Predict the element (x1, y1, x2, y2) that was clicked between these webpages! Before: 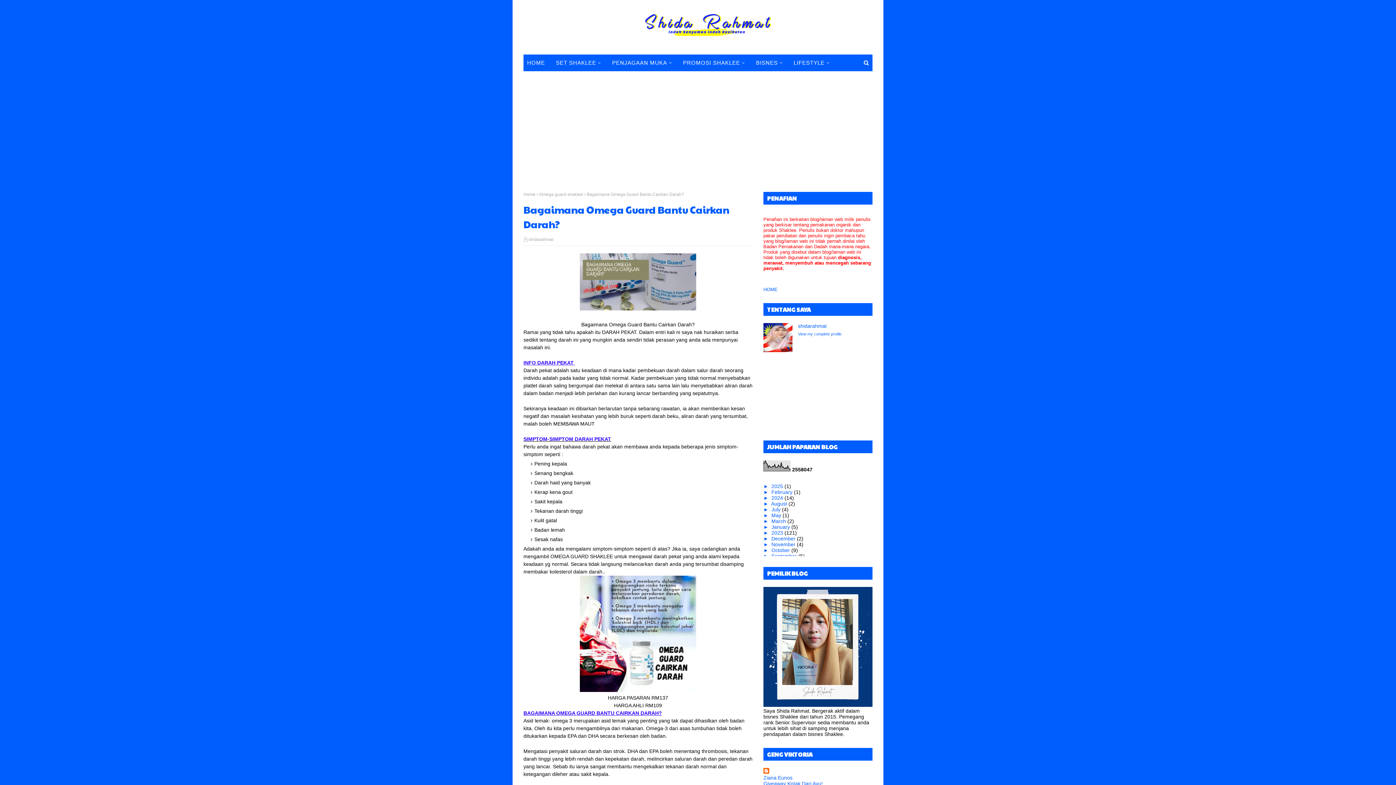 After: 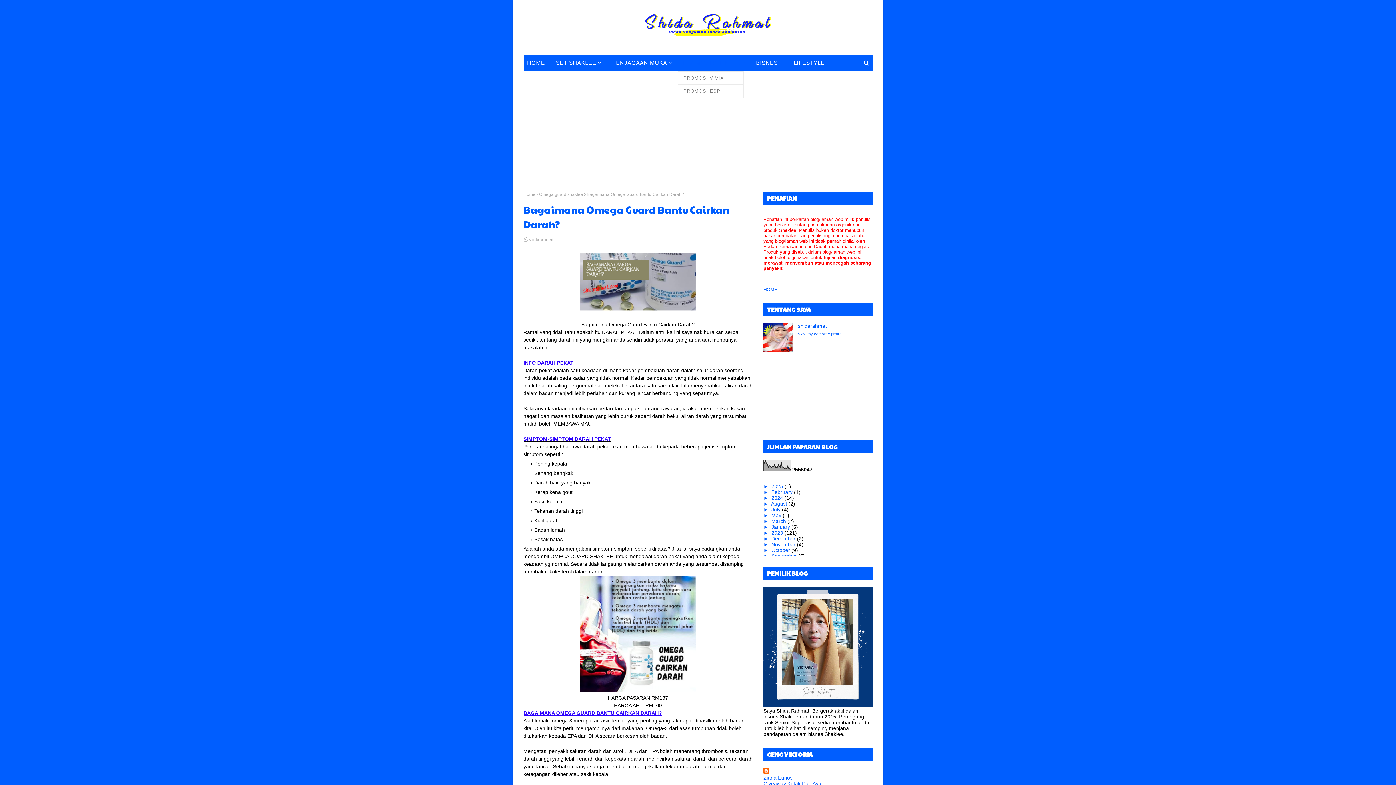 Action: bbox: (677, 54, 750, 71) label: PROMOSI SHAKLEE